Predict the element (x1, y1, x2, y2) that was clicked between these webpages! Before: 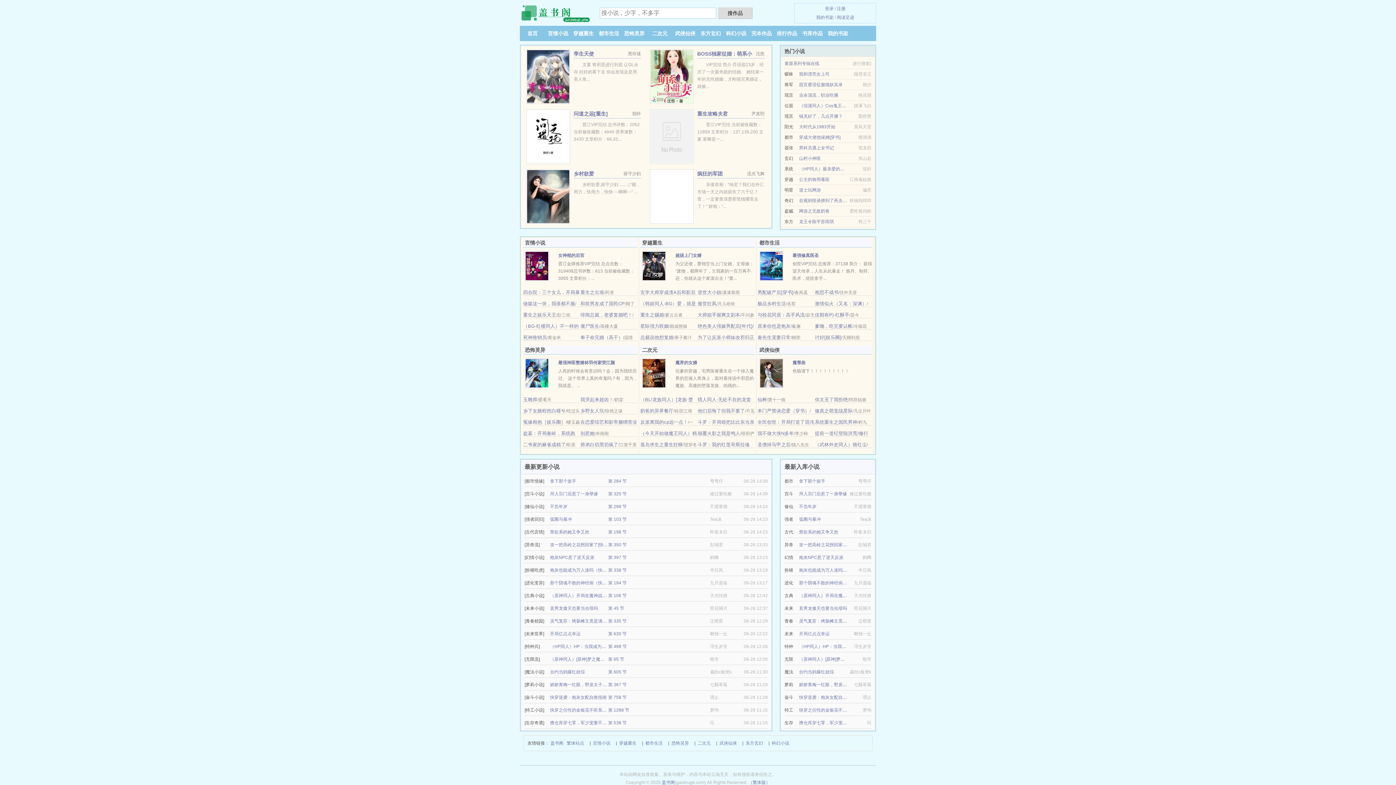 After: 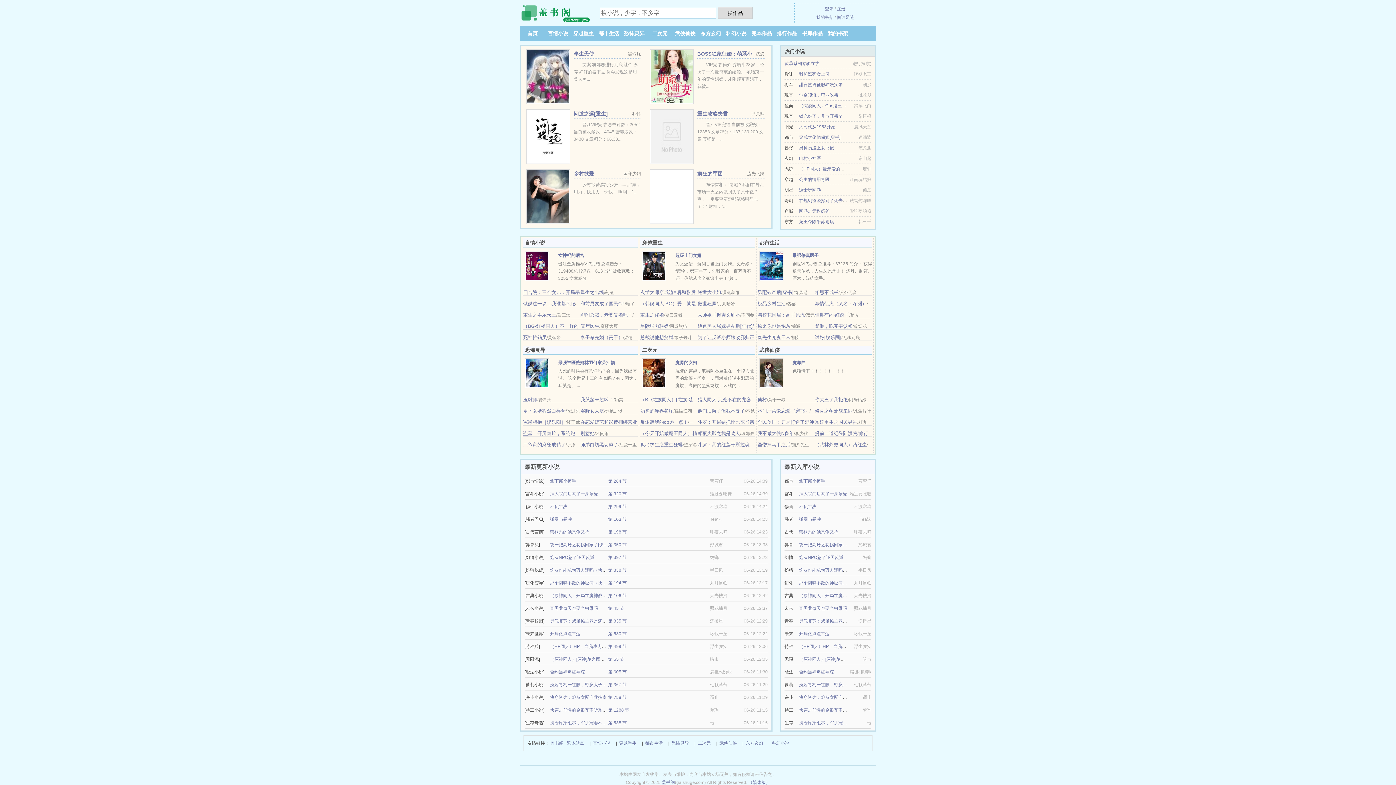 Action: bbox: (772, 739, 789, 747) label: 科幻小说